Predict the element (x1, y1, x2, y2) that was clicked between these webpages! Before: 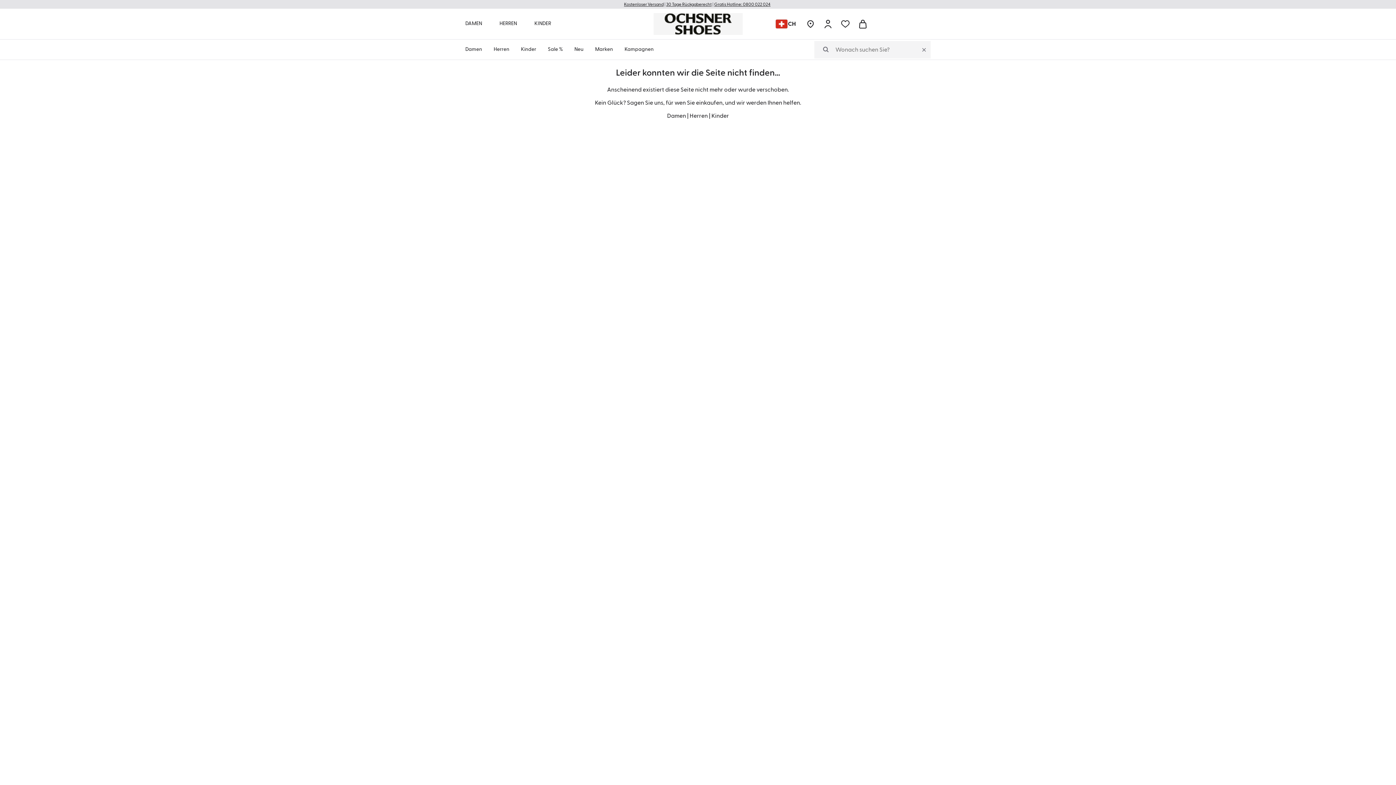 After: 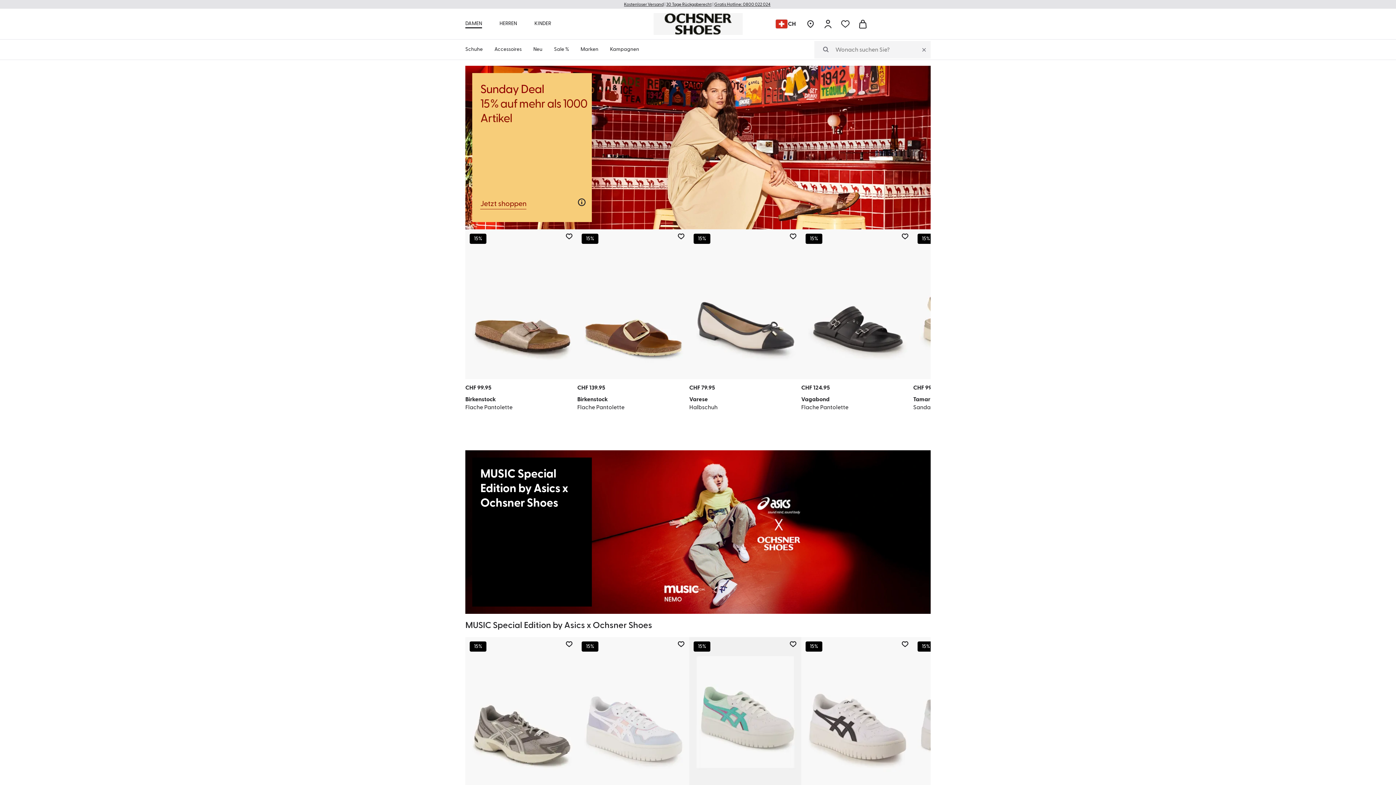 Action: label: Damen bbox: (465, 45, 482, 53)